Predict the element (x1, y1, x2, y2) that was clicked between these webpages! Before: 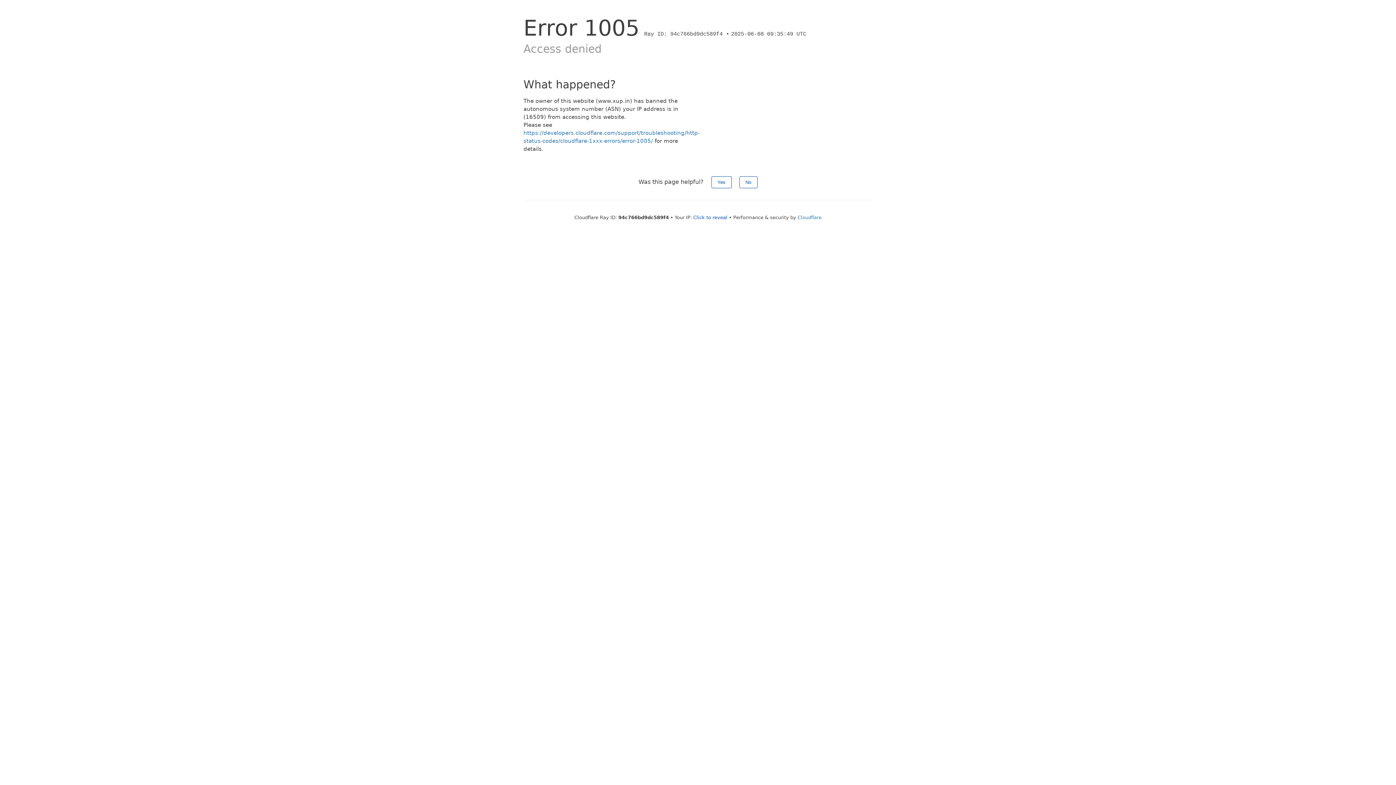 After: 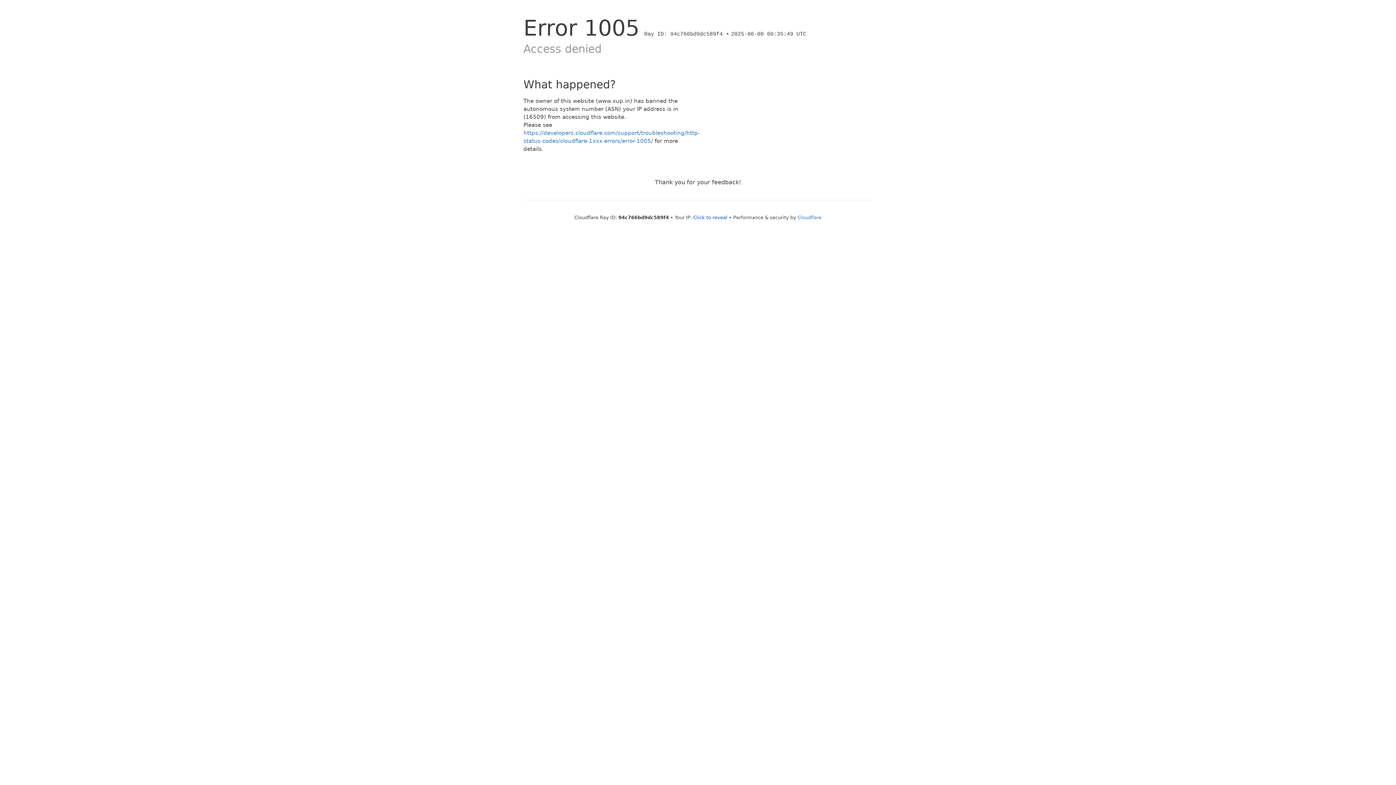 Action: label: Yes bbox: (711, 176, 731, 188)